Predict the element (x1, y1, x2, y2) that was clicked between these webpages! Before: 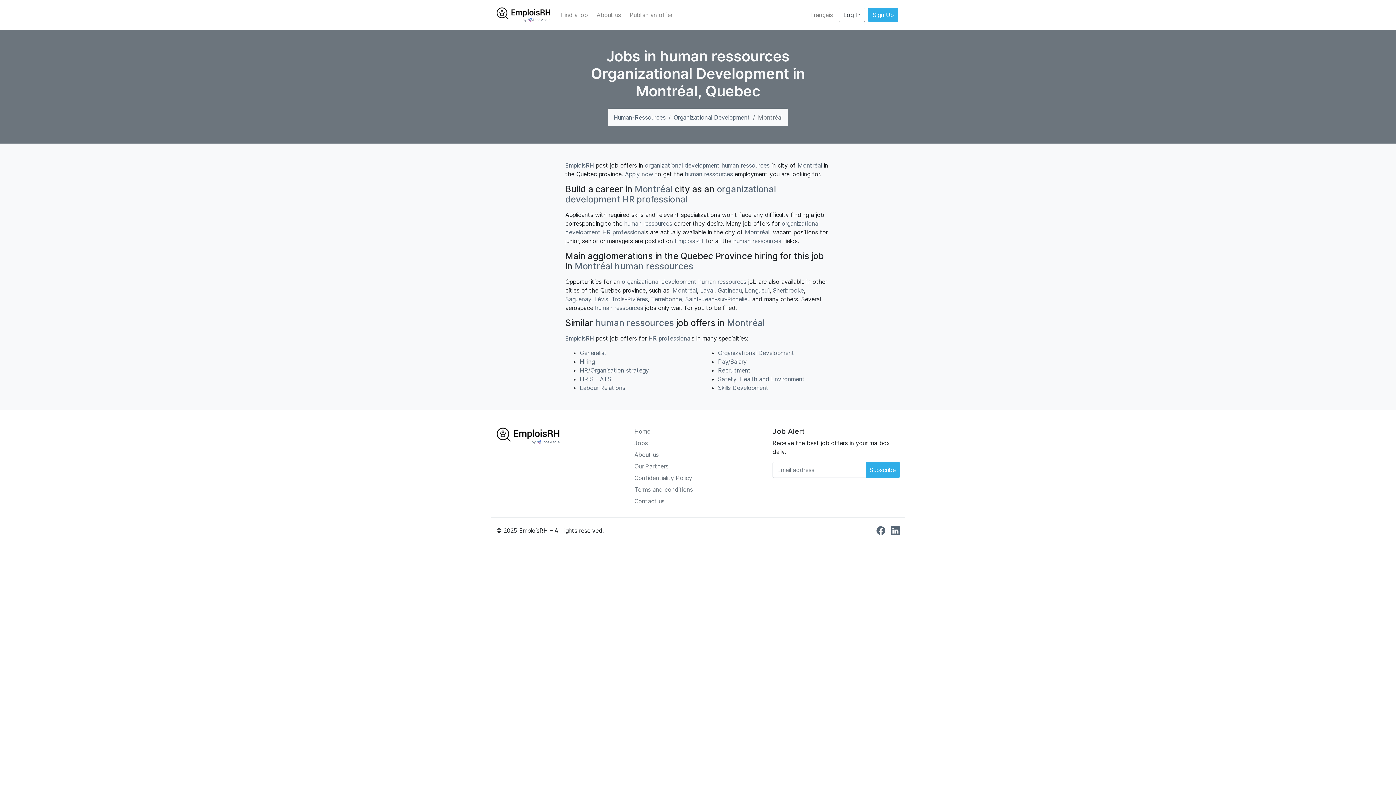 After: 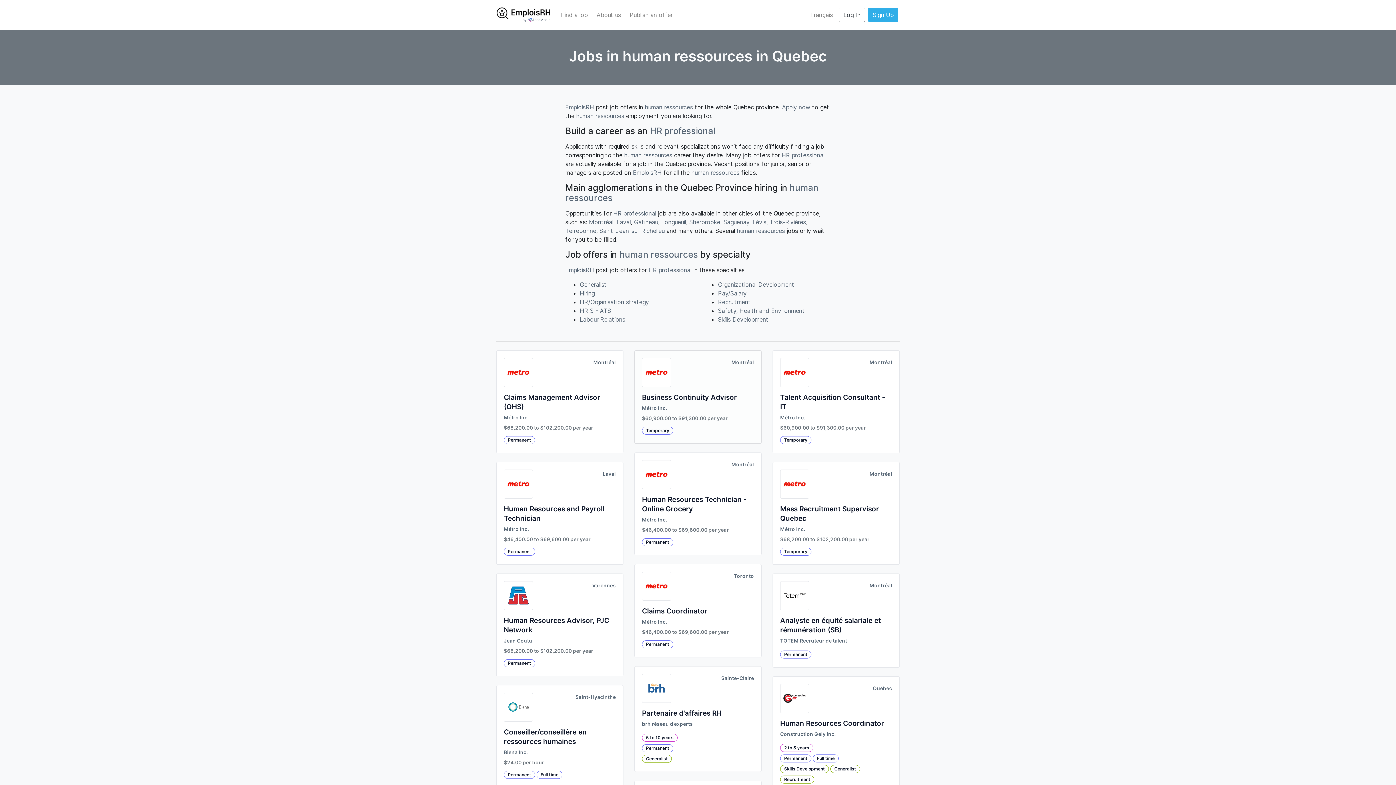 Action: label: Jobs bbox: (634, 438, 727, 447)